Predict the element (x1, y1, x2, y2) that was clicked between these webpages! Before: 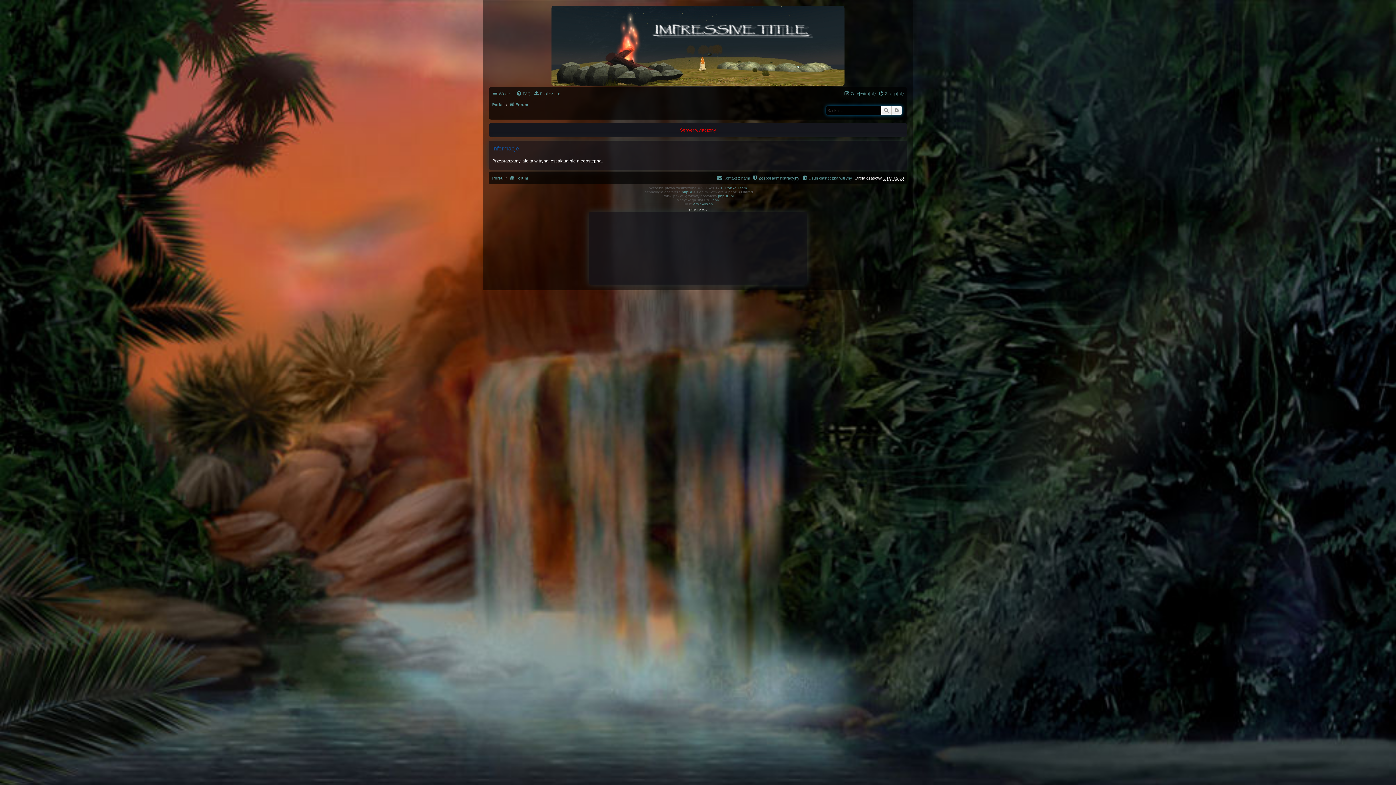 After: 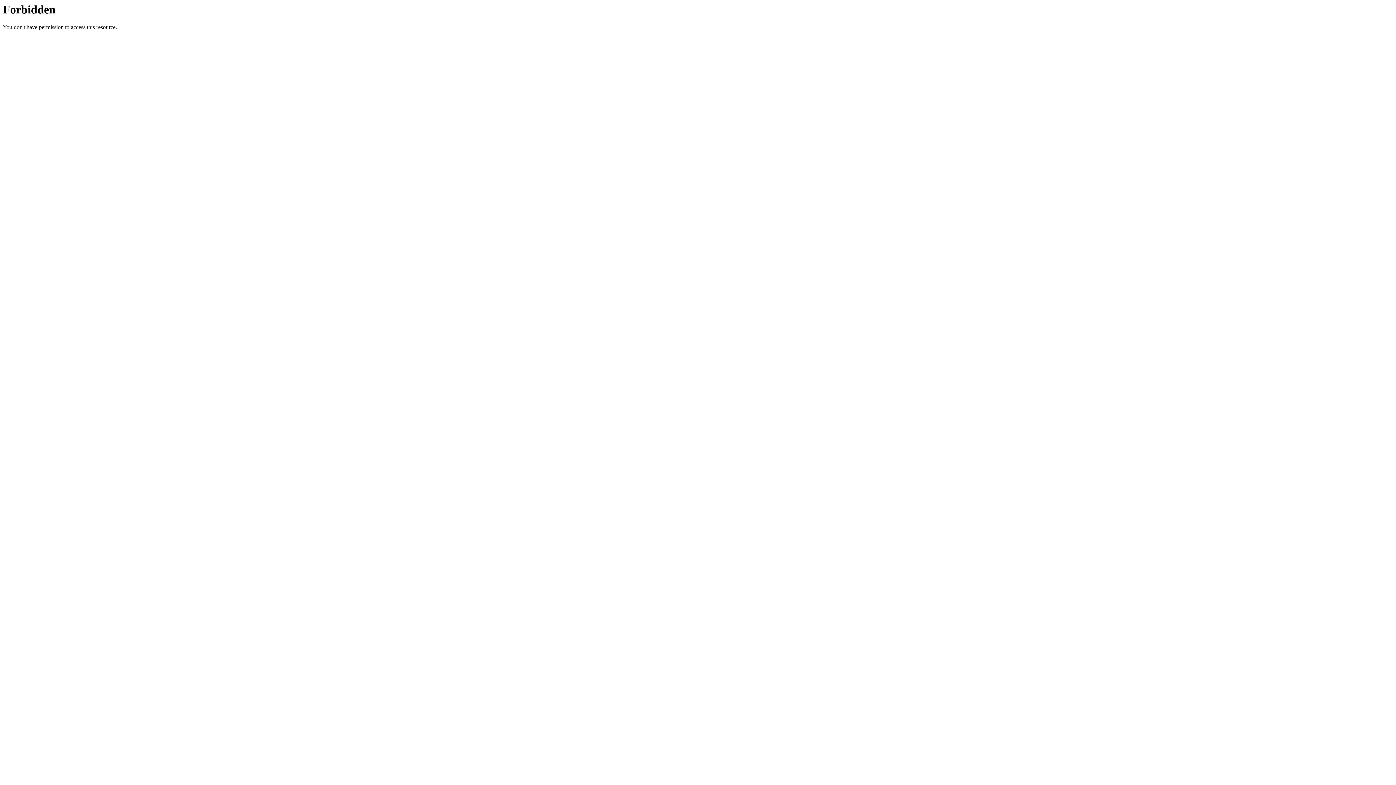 Action: label: phpBB.pl bbox: (718, 194, 733, 198)